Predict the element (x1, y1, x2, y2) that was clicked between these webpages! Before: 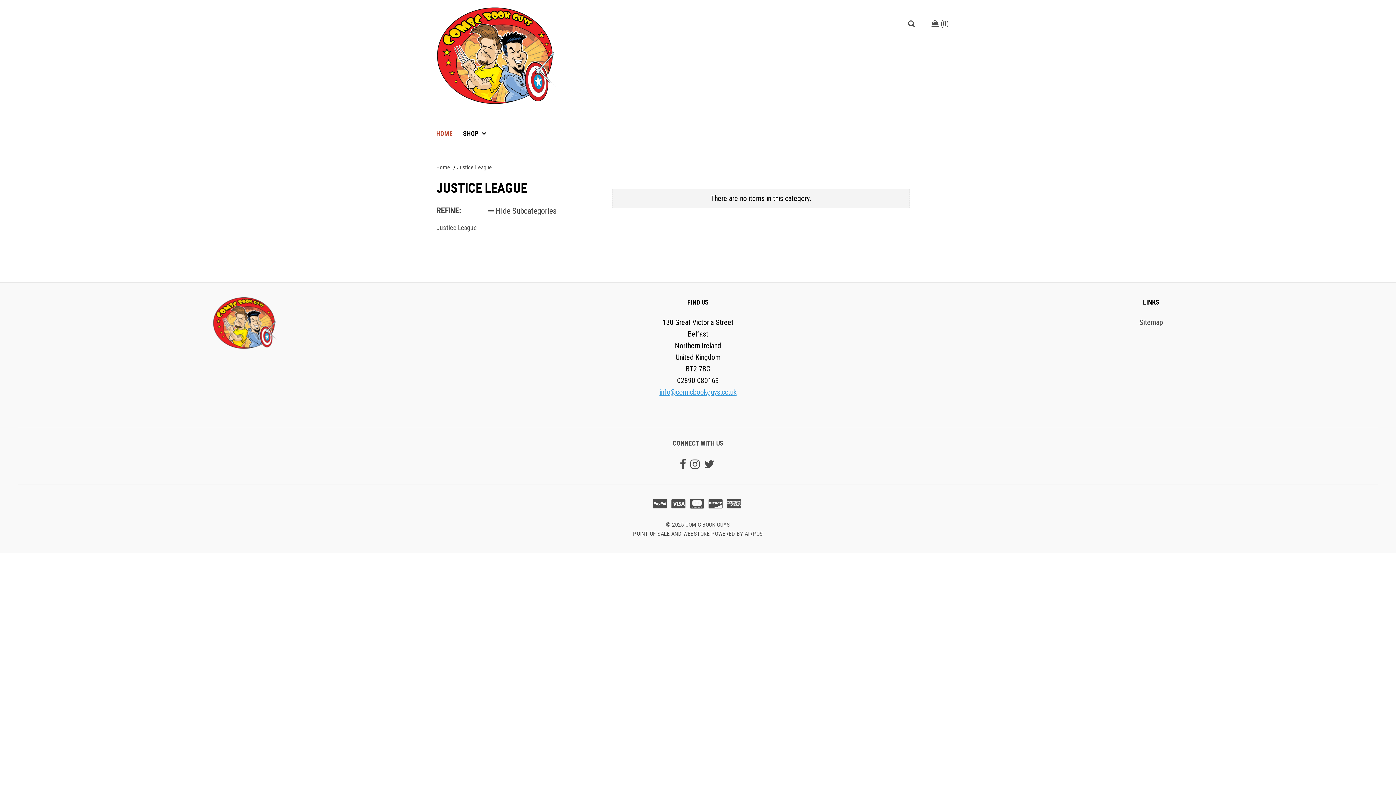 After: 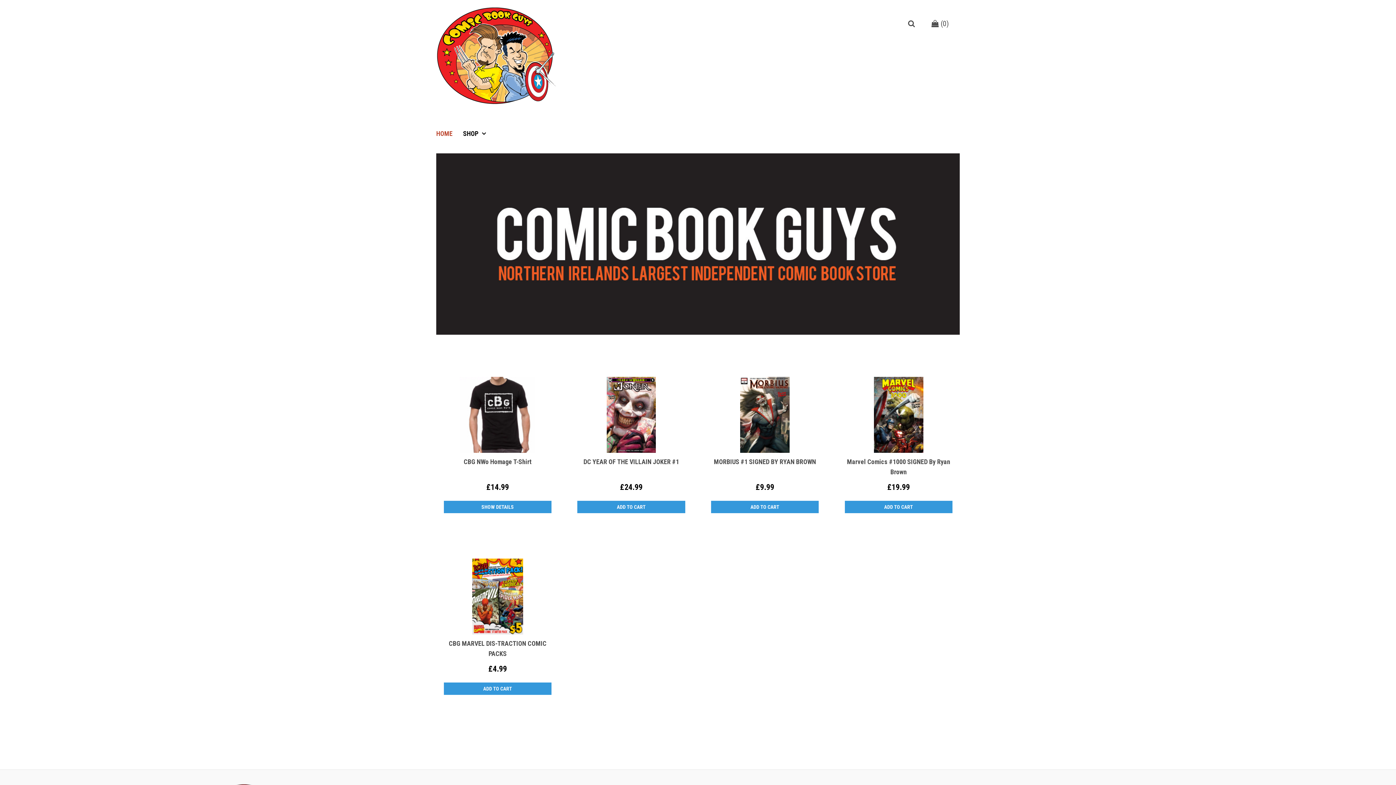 Action: bbox: (436, 98, 556, 105)